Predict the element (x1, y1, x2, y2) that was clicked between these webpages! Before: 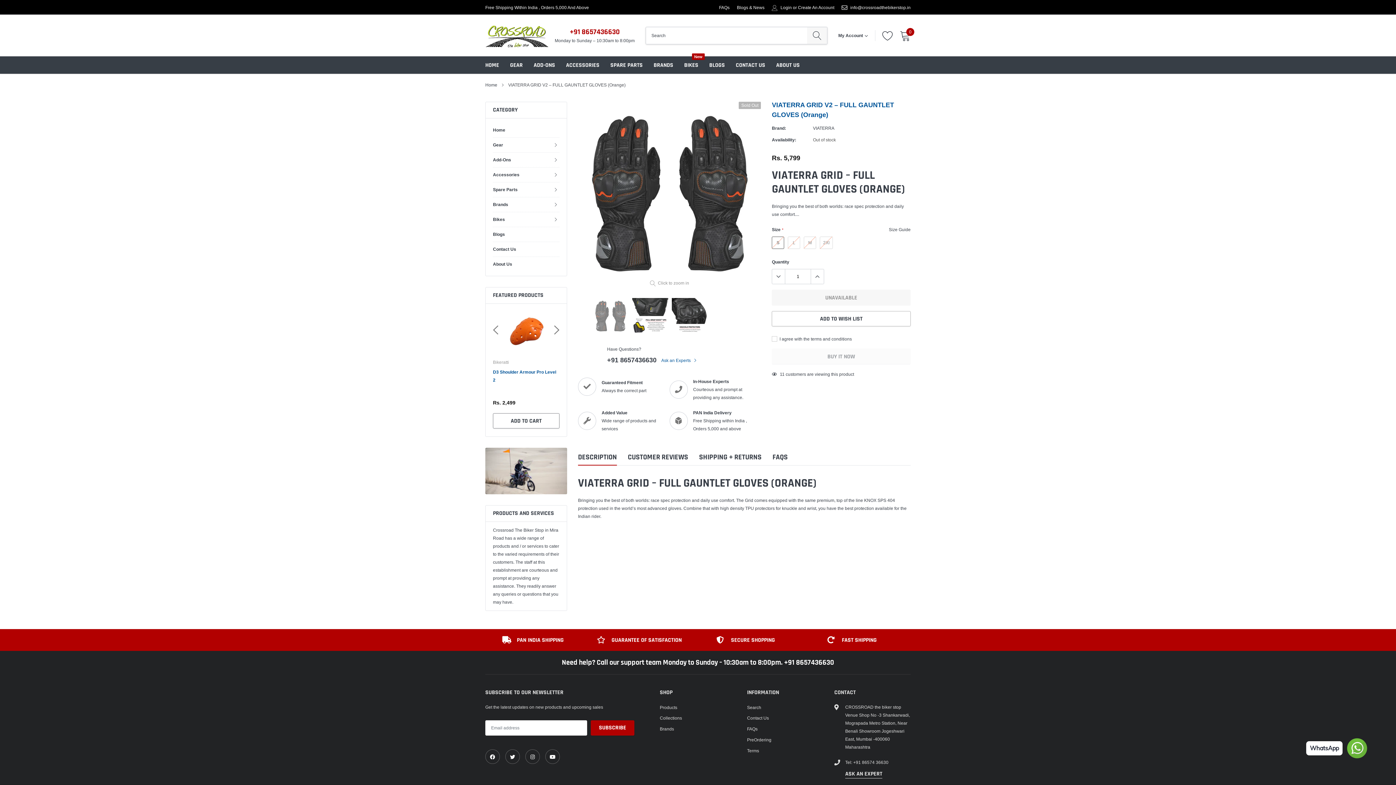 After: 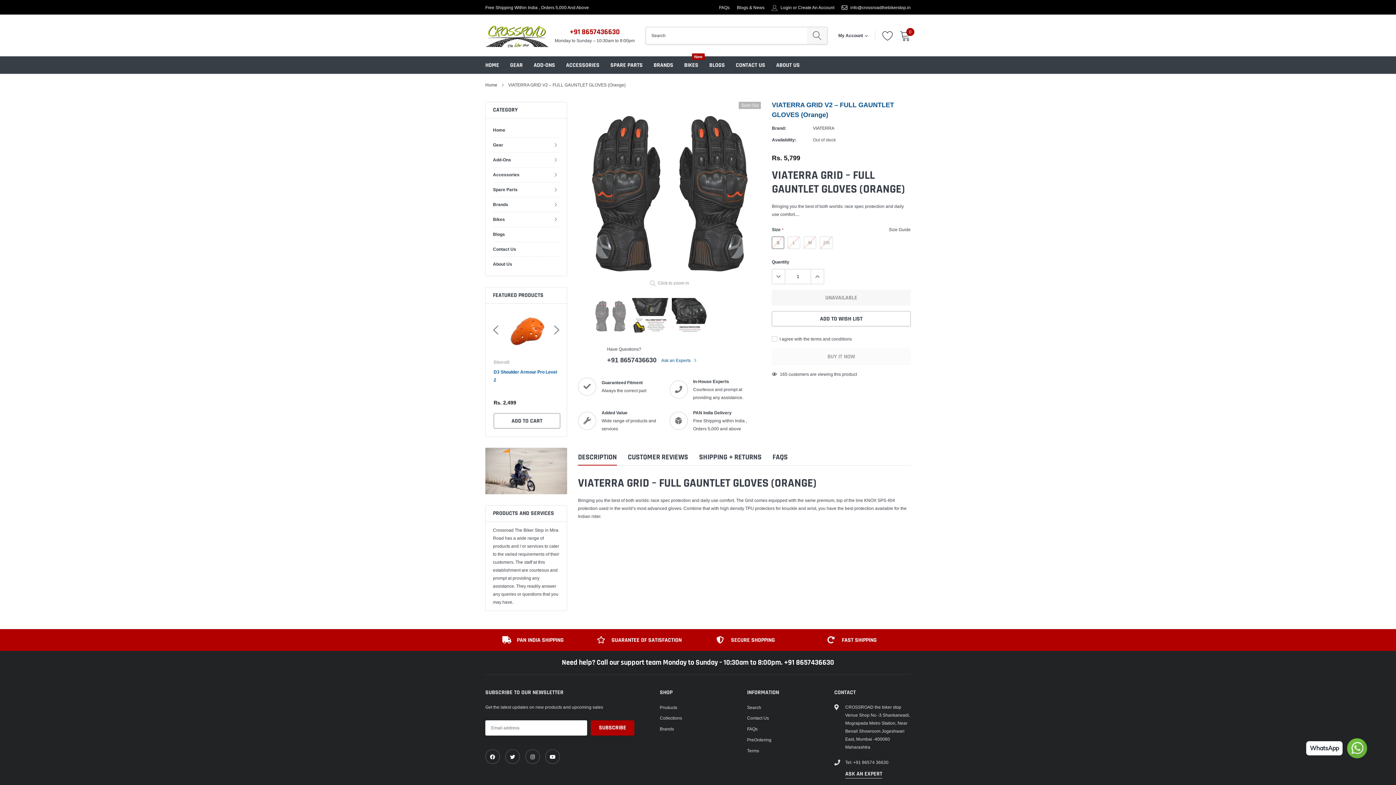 Action: label: link bbox: (525, 749, 540, 764)